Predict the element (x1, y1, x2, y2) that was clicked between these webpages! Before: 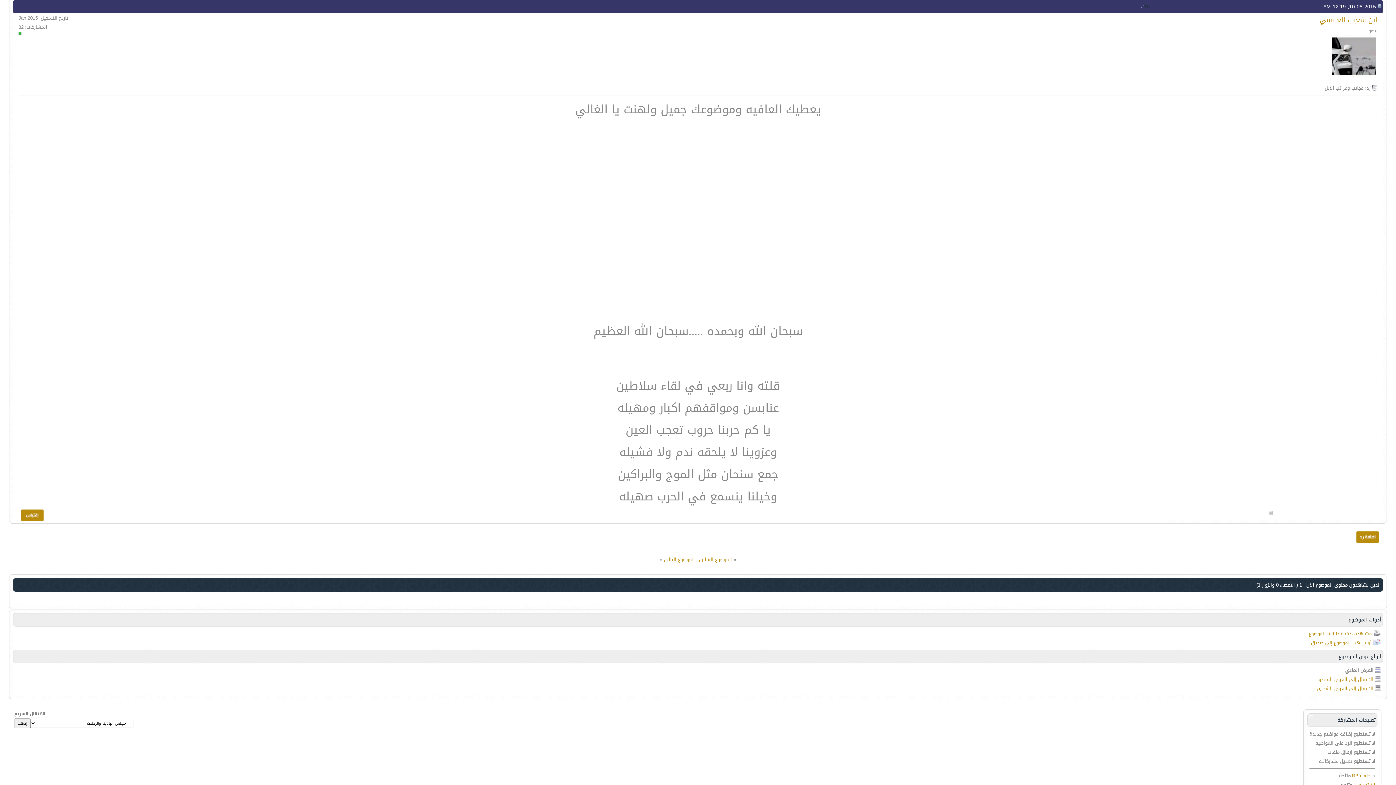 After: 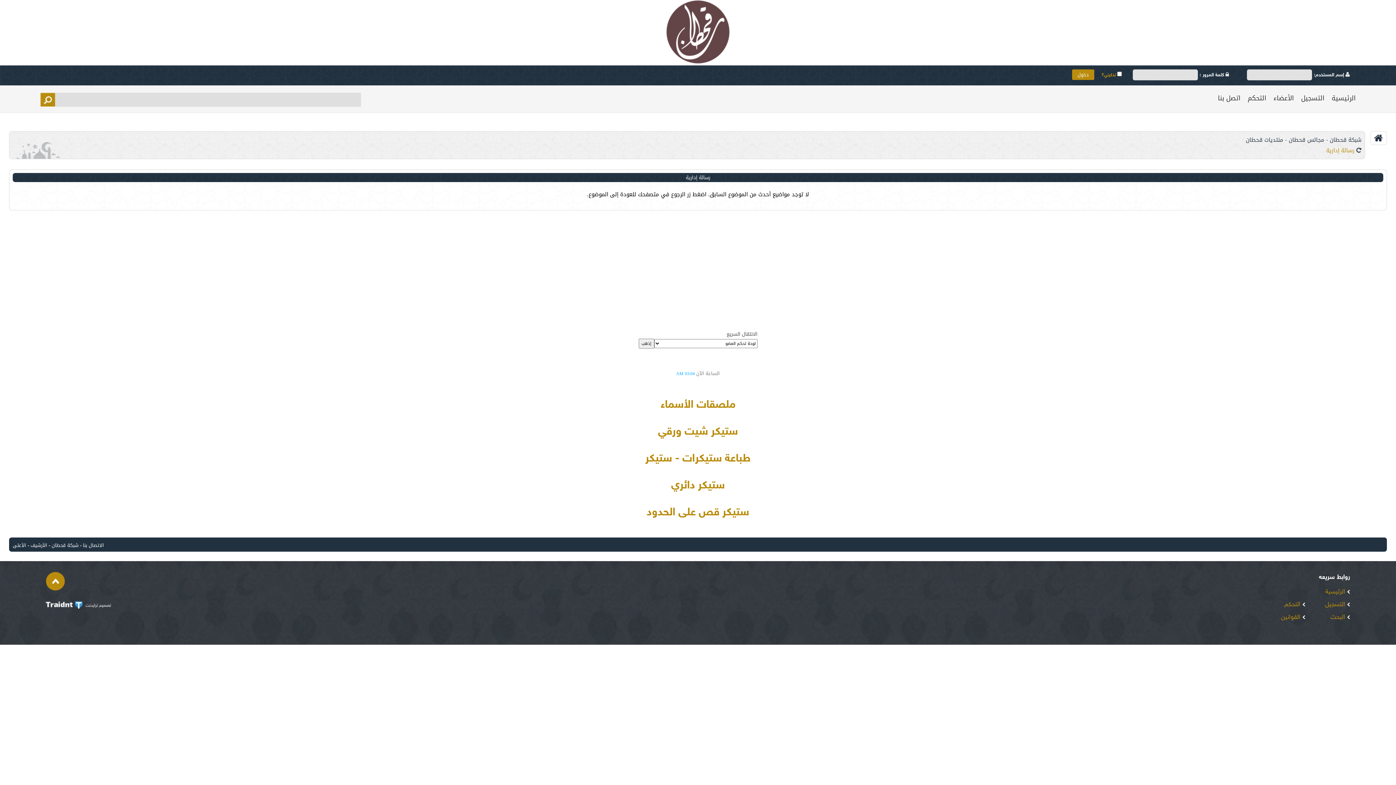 Action: label: الموضوع التالي bbox: (664, 555, 695, 564)